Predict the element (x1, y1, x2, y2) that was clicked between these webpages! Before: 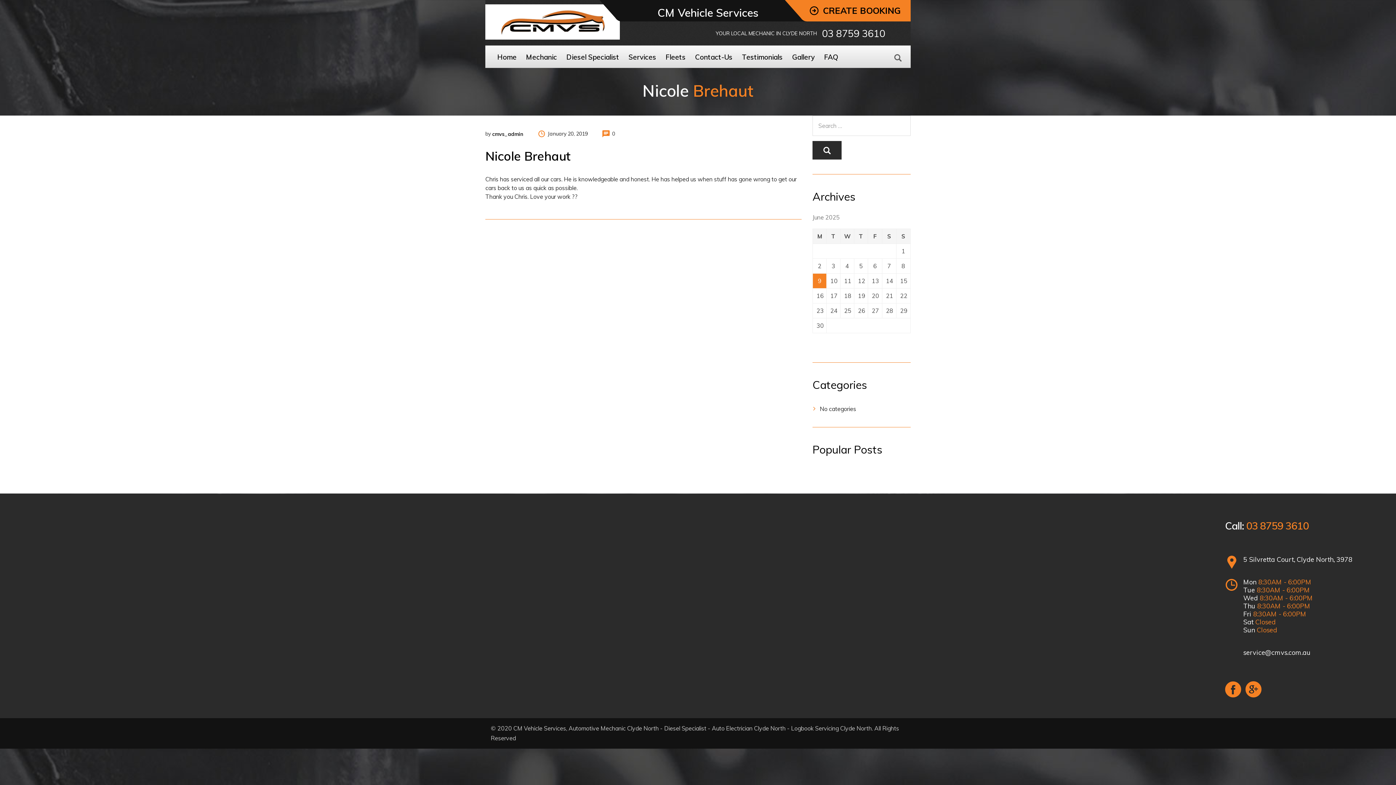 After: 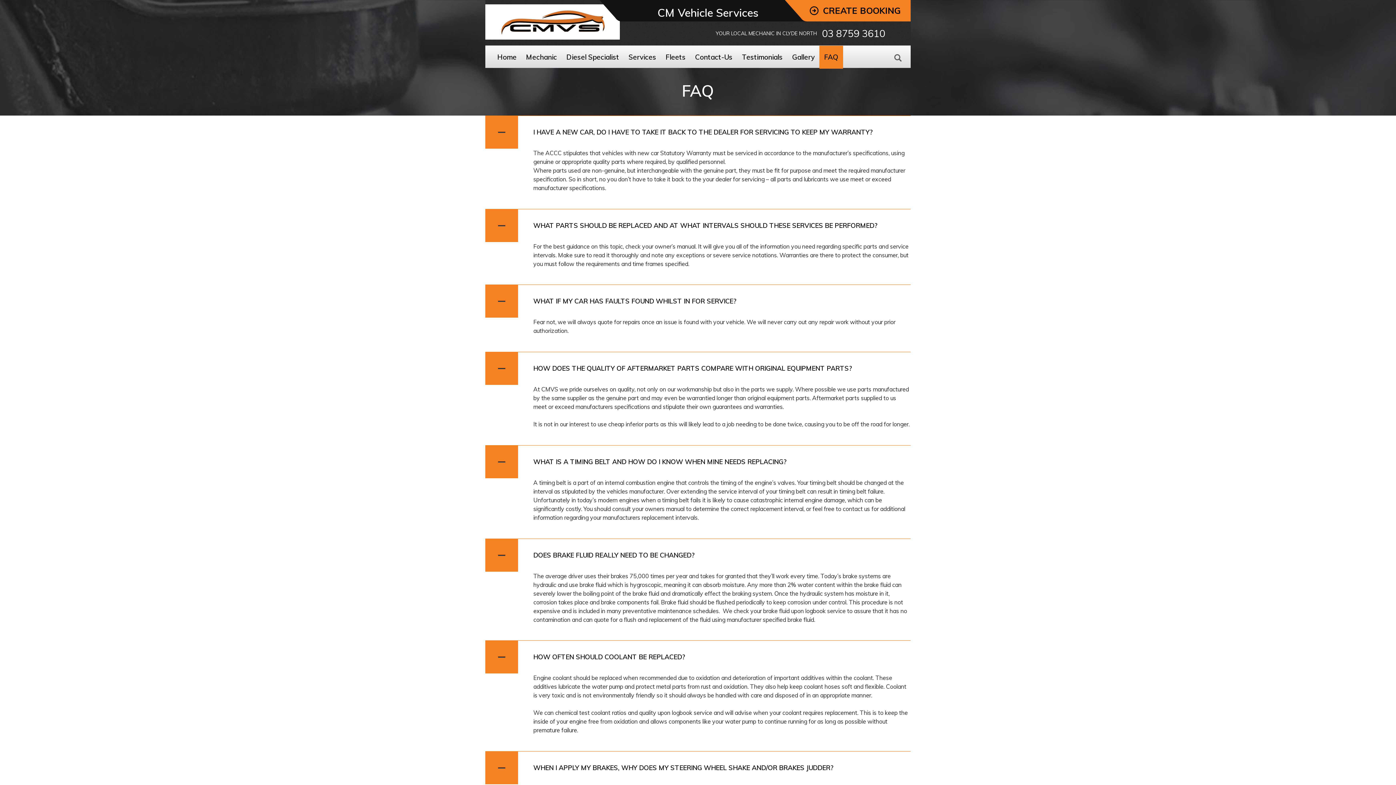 Action: label: FAQ bbox: (819, 45, 843, 68)